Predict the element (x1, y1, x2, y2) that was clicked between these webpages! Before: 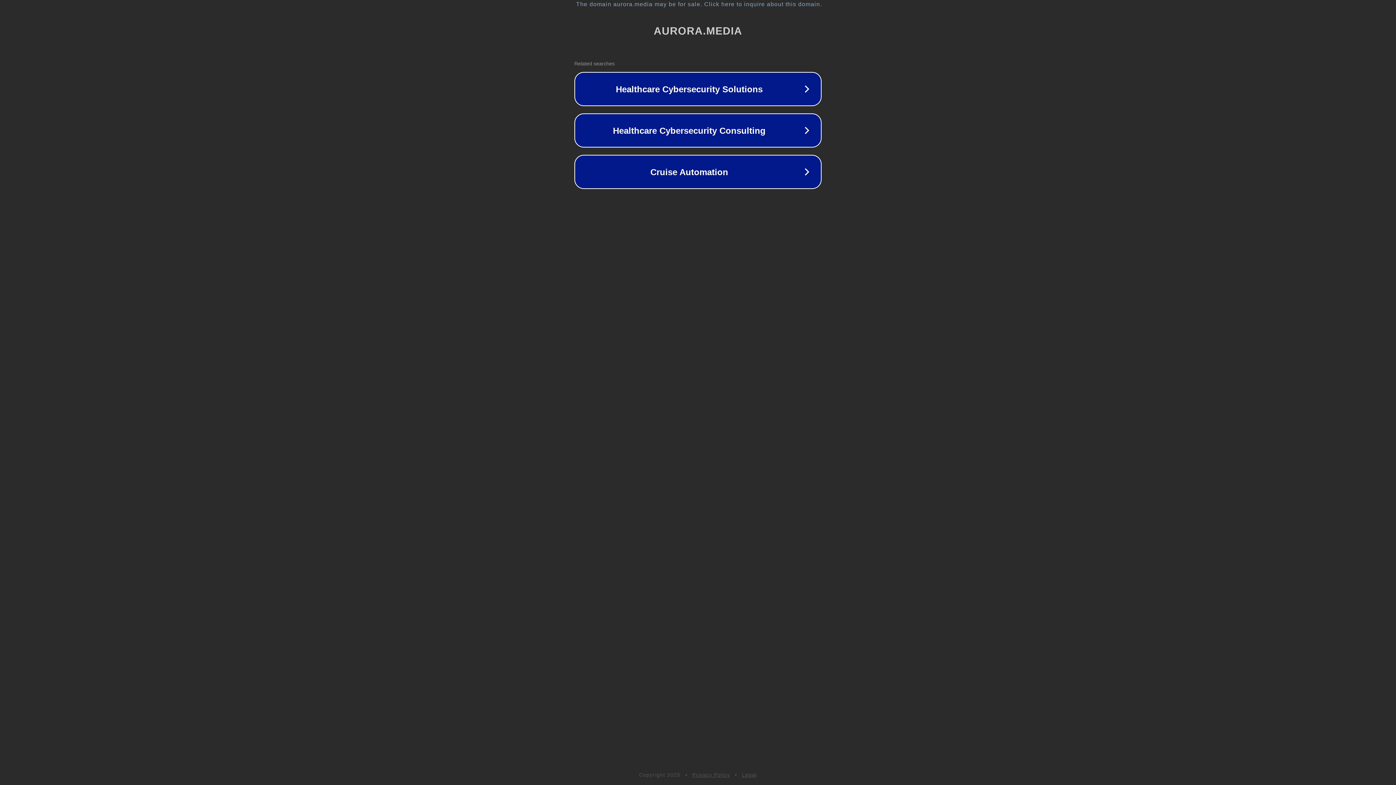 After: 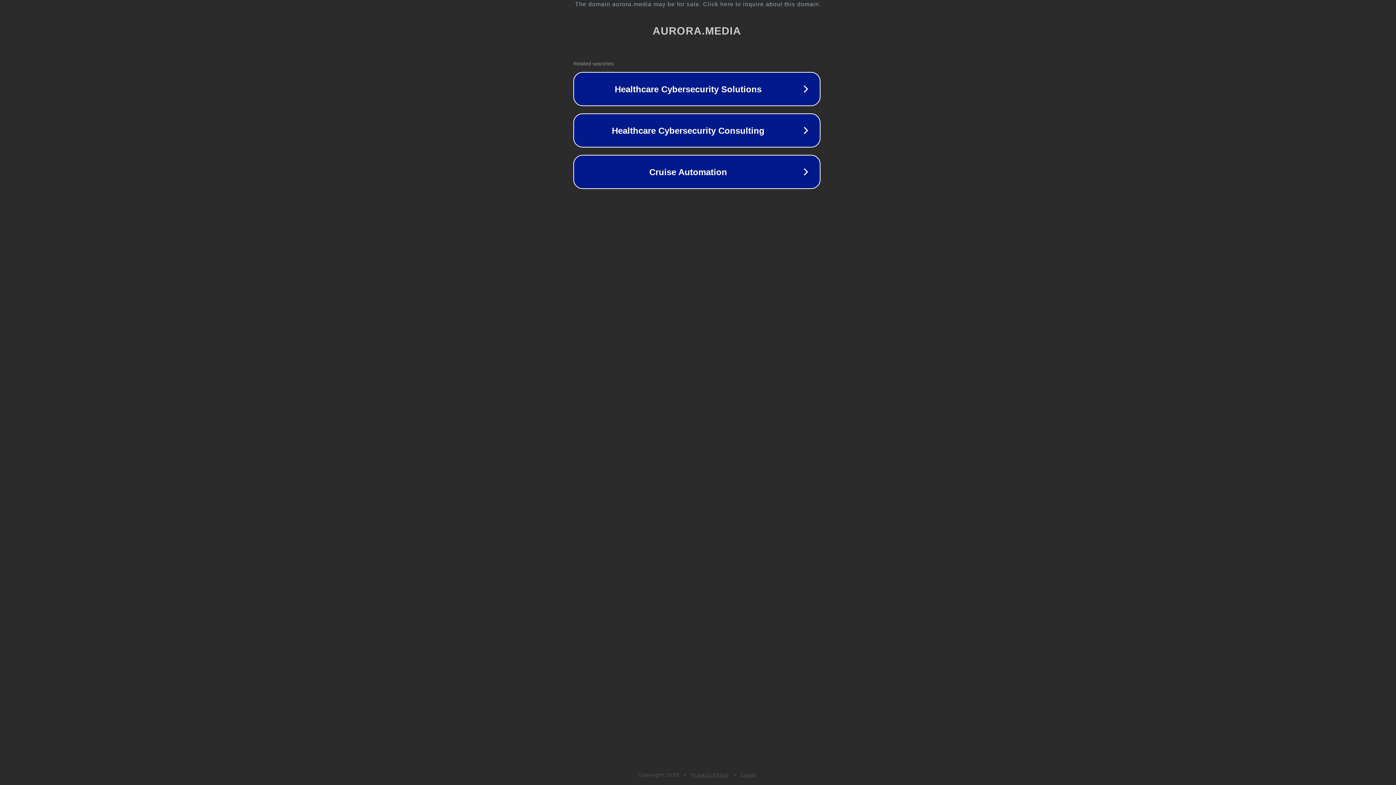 Action: label: The domain aurora.media may be for sale. Click here to inquire about this domain. bbox: (1, 1, 1397, 7)